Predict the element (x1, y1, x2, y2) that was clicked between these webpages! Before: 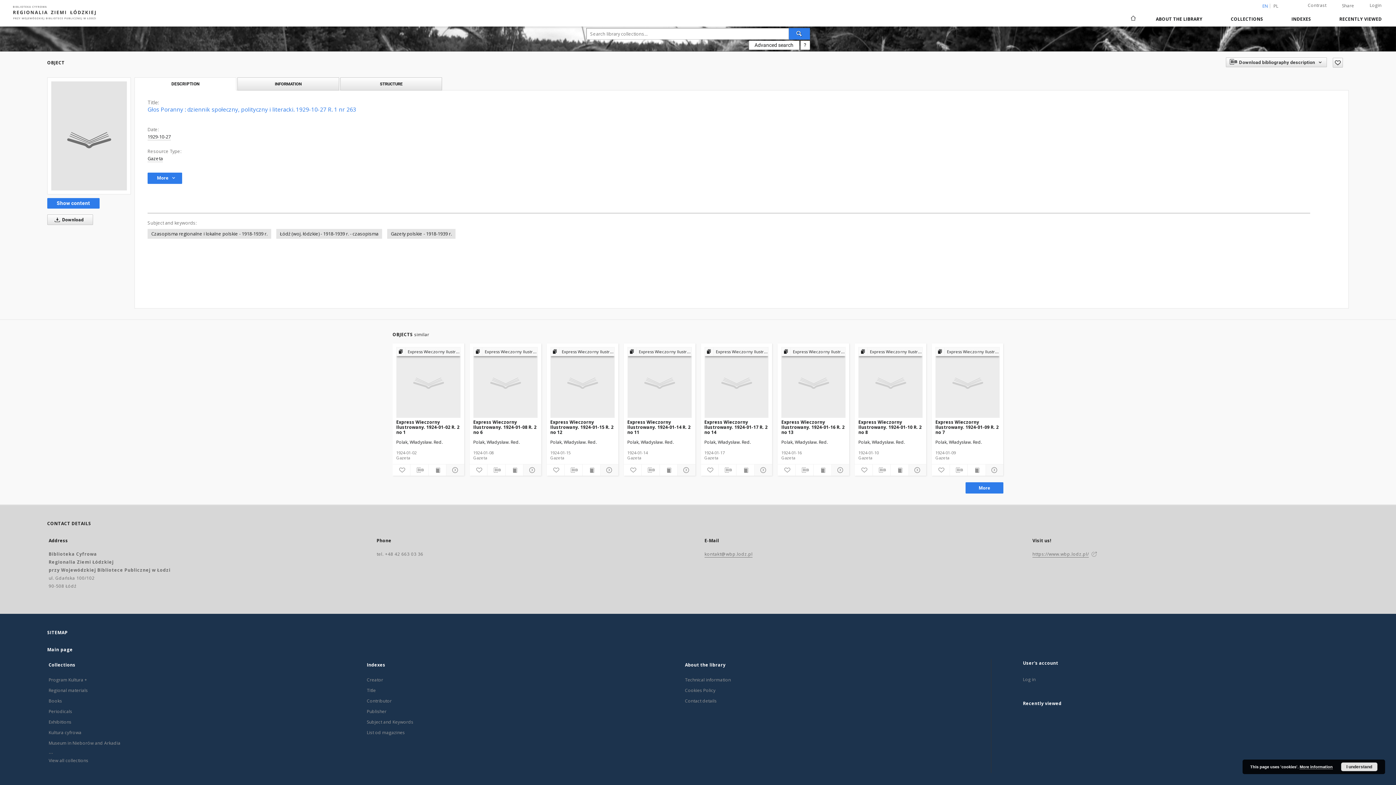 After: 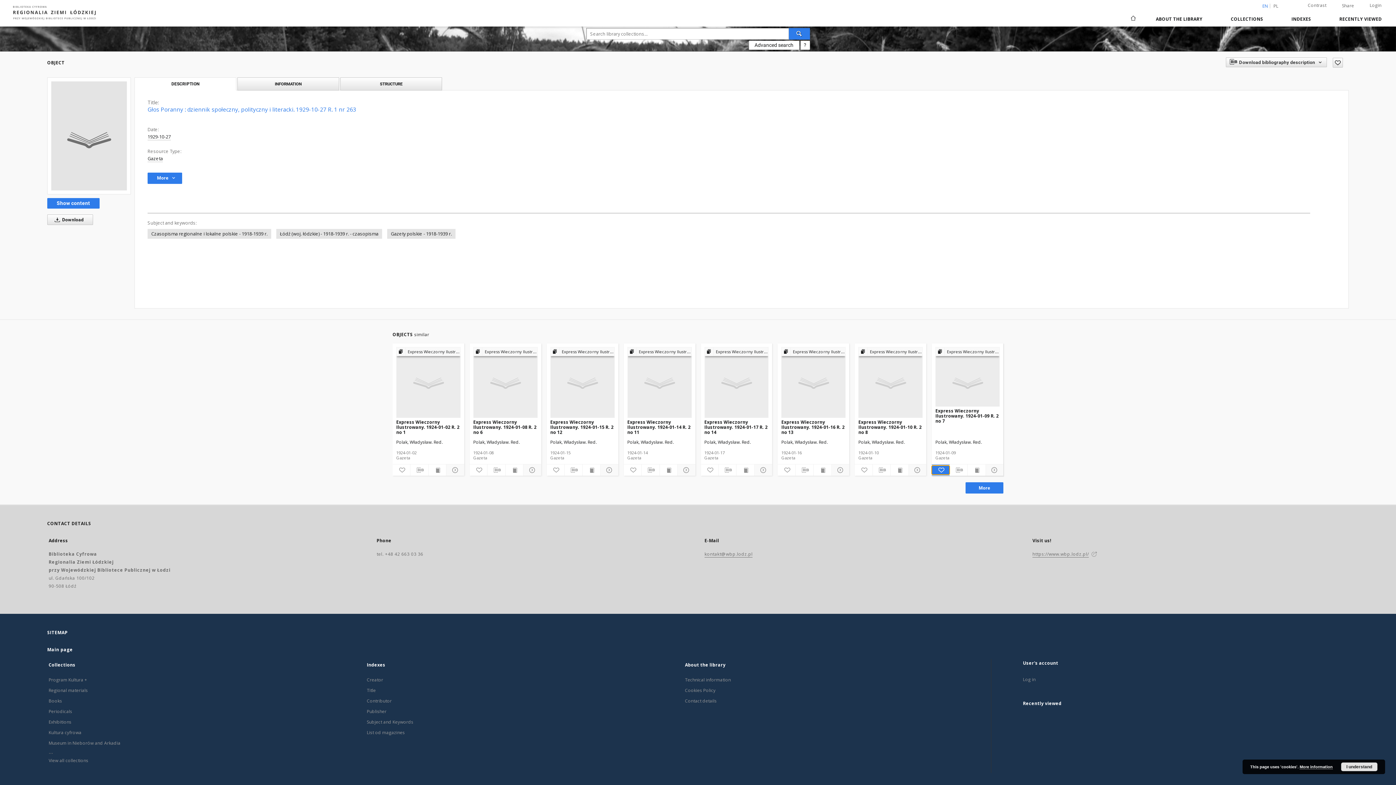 Action: bbox: (932, 465, 949, 474)